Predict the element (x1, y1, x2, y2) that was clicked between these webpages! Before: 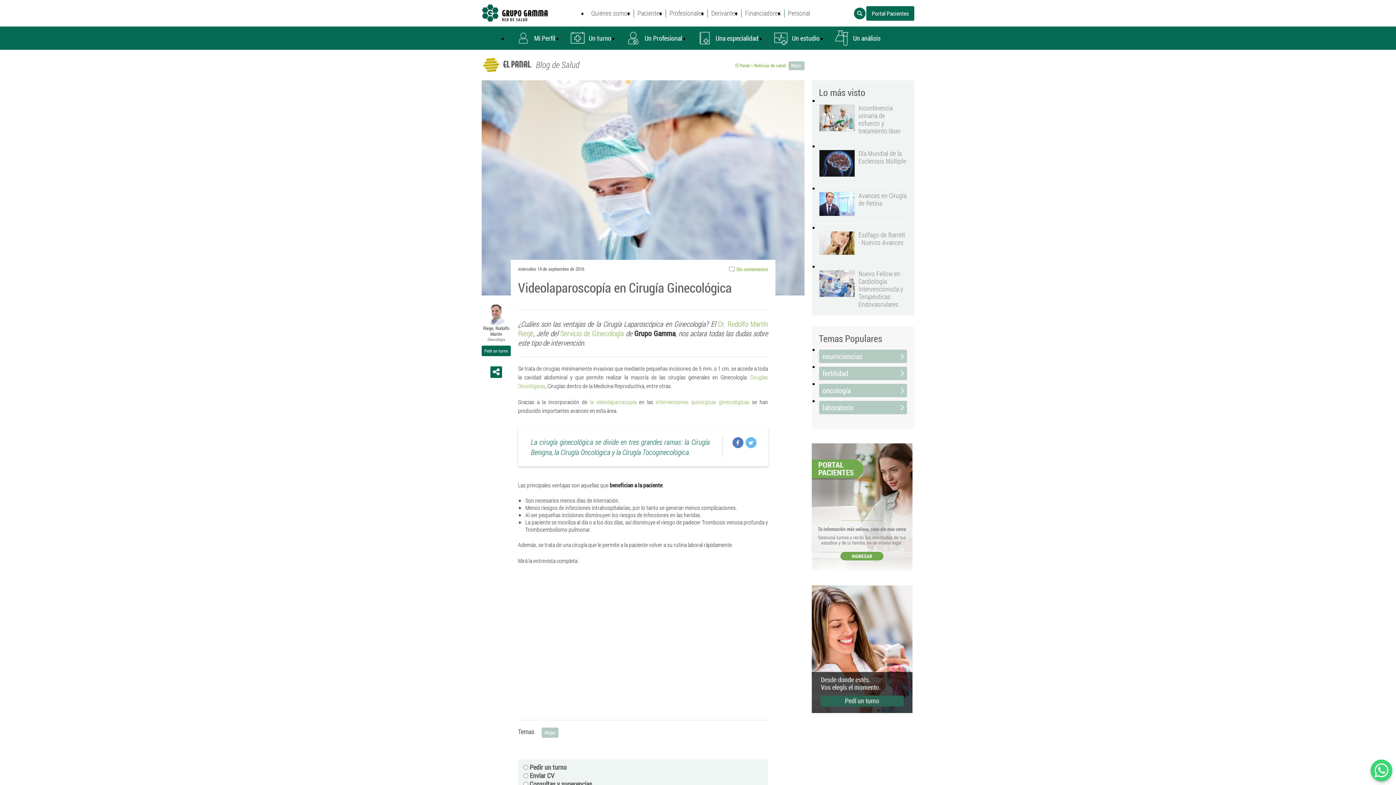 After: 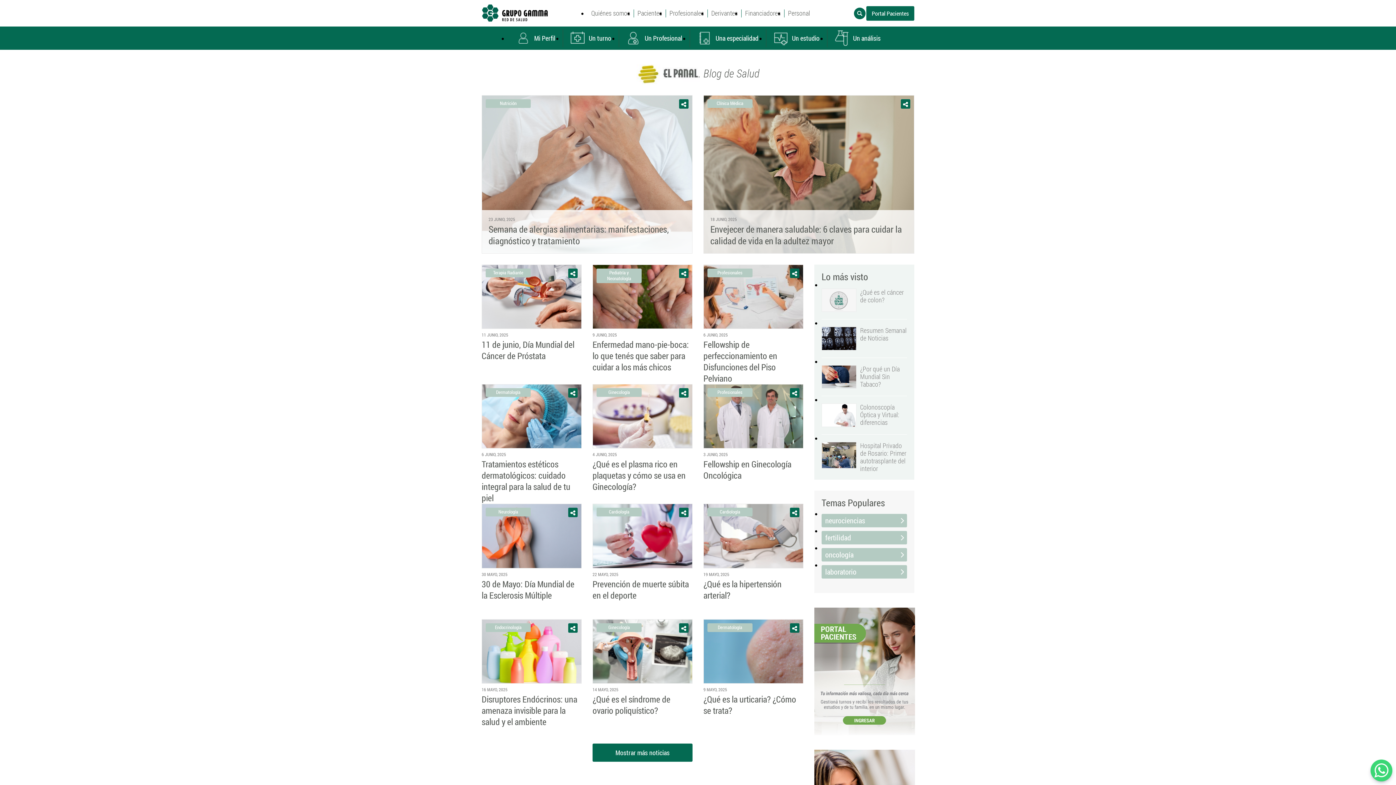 Action: bbox: (735, 62, 786, 68) label: El Panal > Noticias de salud